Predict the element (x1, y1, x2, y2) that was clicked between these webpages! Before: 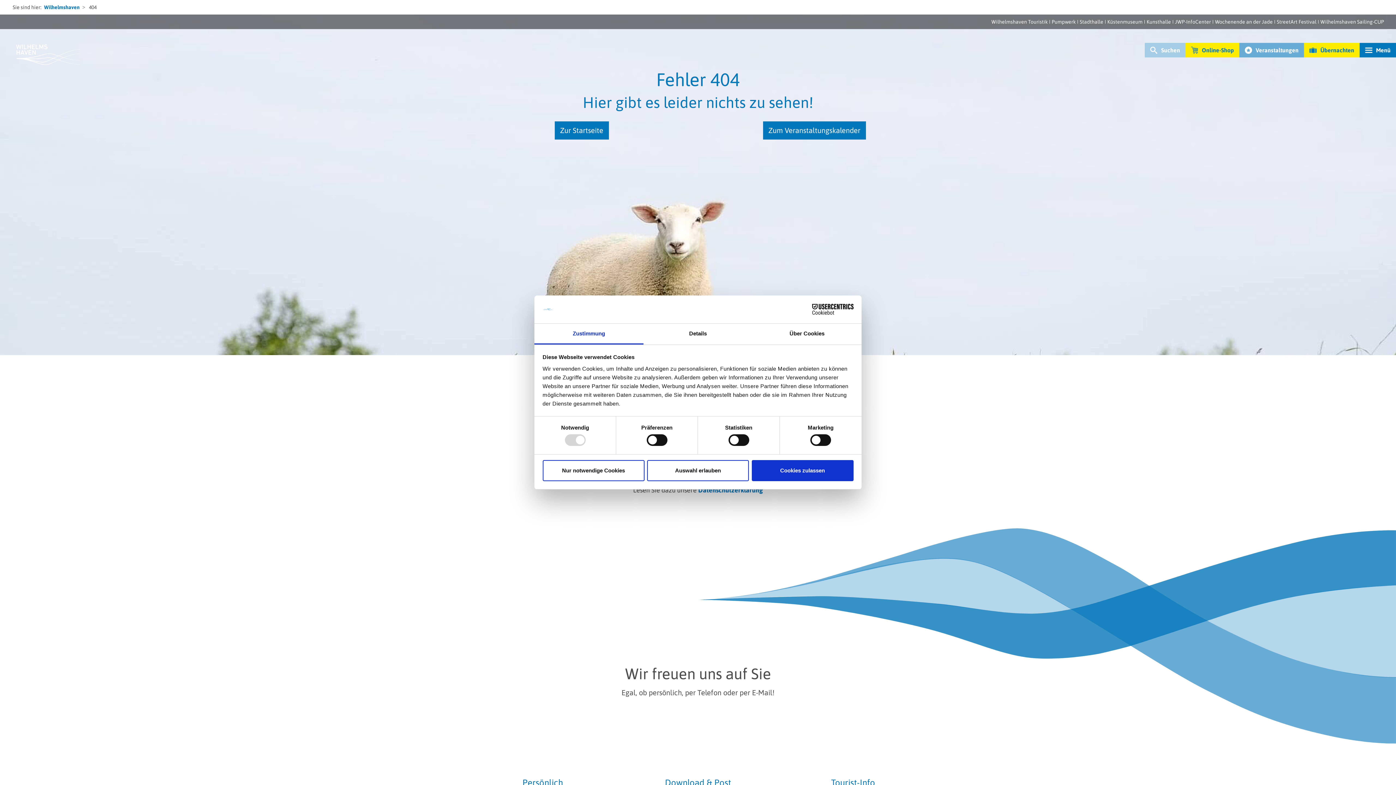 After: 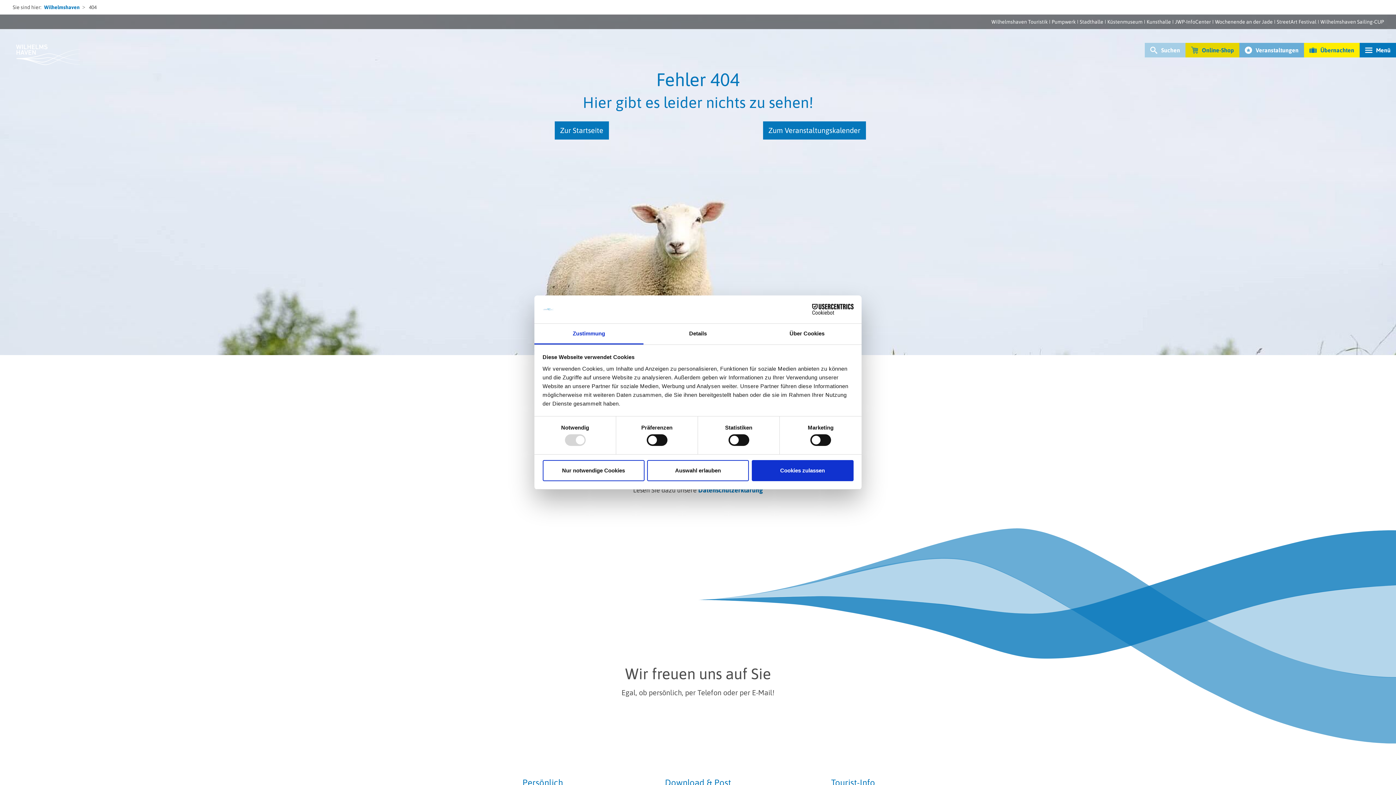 Action: label: Online-Shop bbox: (1185, 42, 1239, 57)